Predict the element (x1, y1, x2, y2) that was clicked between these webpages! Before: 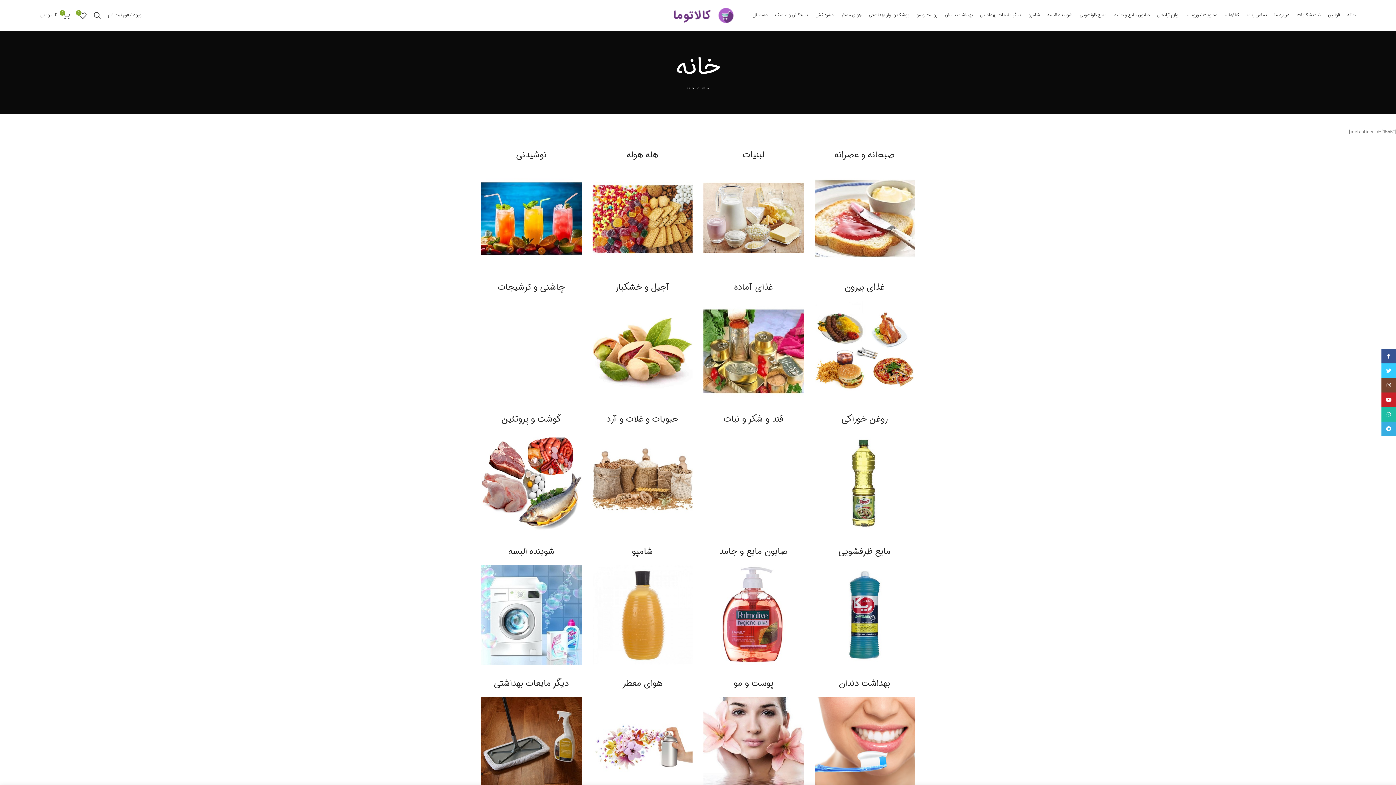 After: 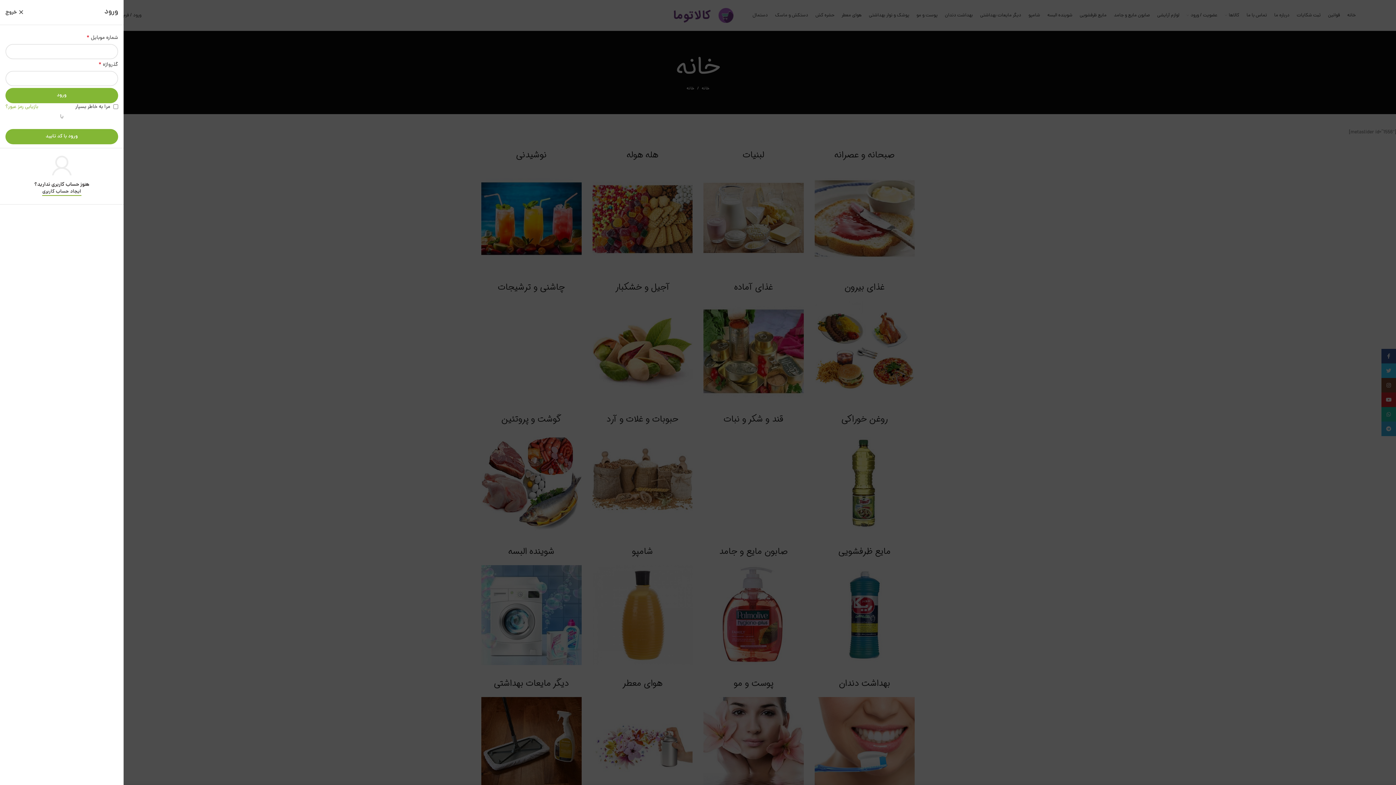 Action: label: ورود / فرم ثبت نام bbox: (104, 8, 145, 22)